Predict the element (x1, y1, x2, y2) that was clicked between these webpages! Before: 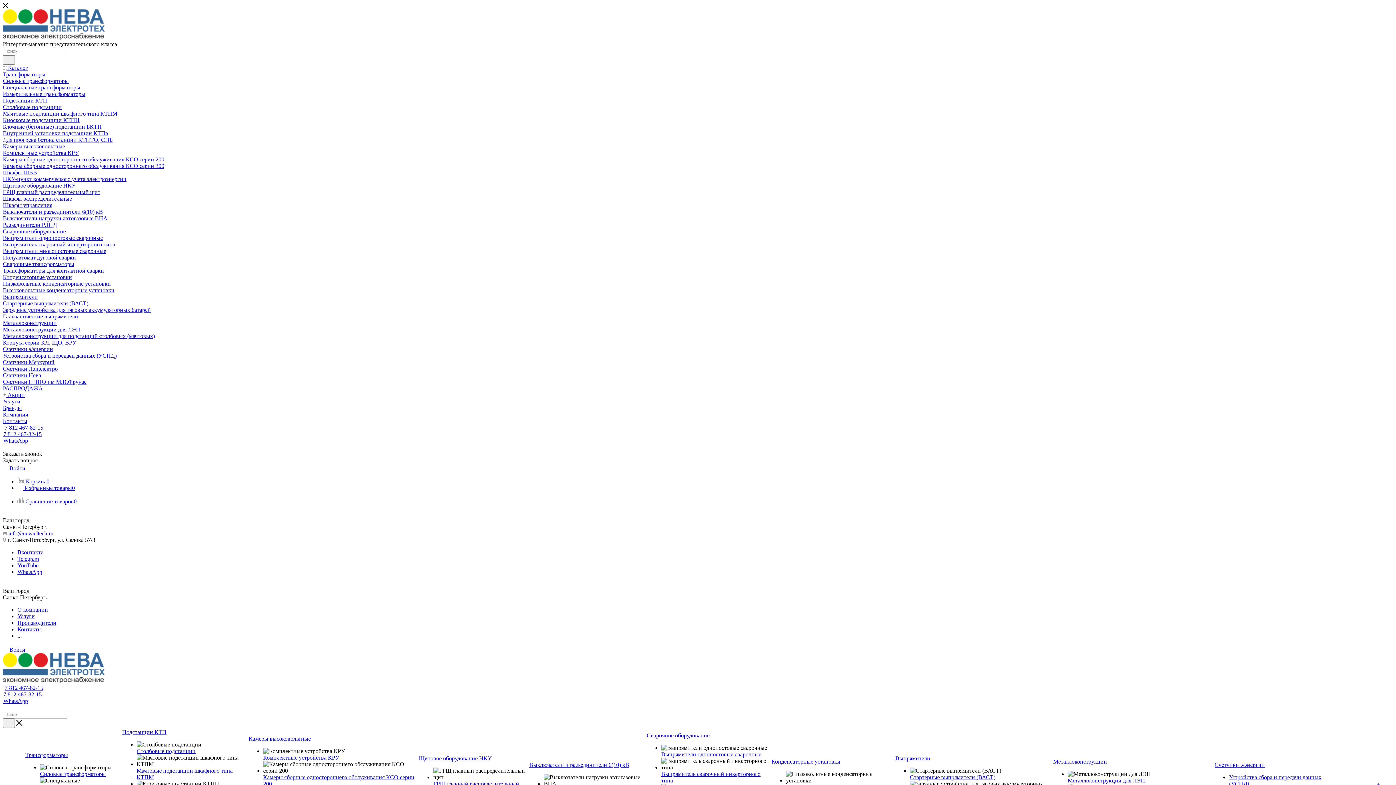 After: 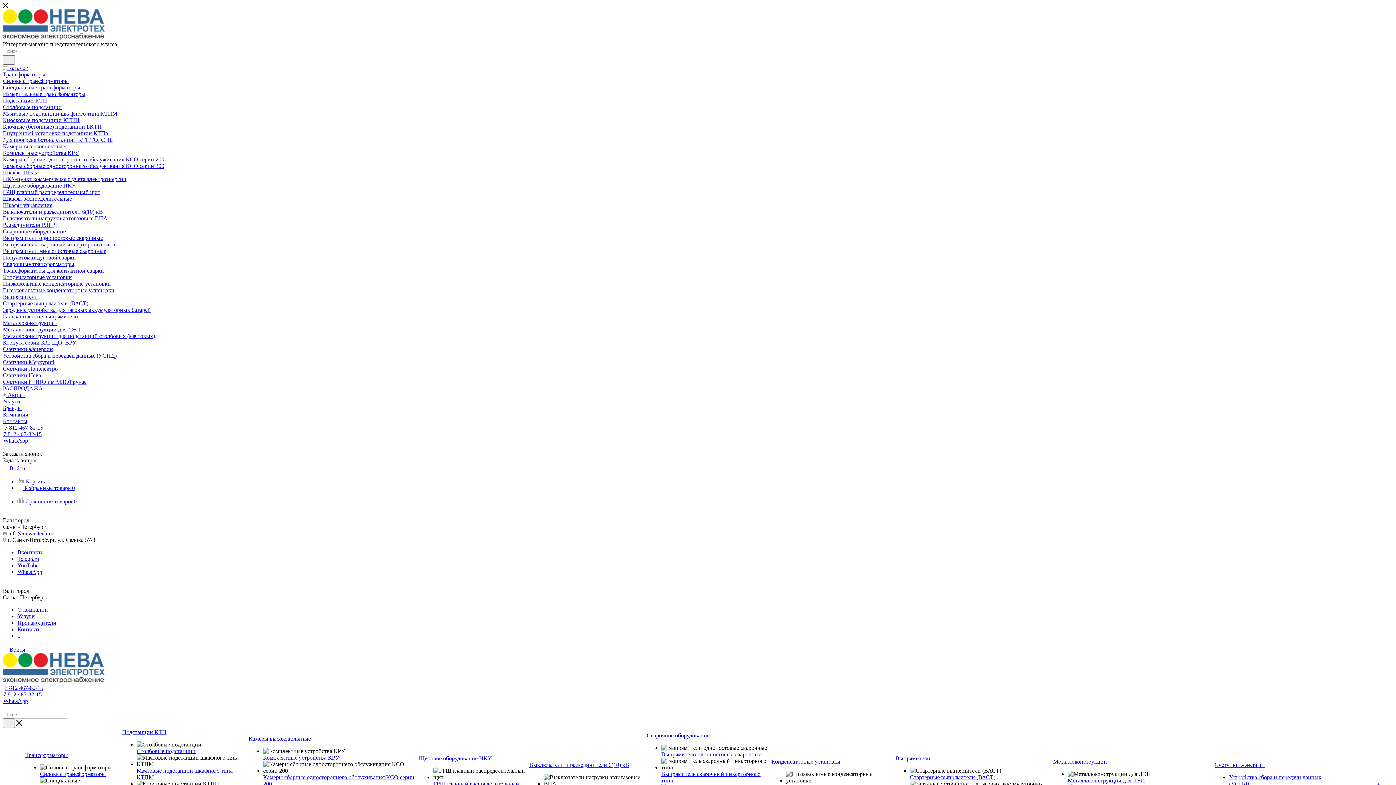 Action: bbox: (2, 241, 115, 247) label: Выпрямитель сварочный инверторного типа